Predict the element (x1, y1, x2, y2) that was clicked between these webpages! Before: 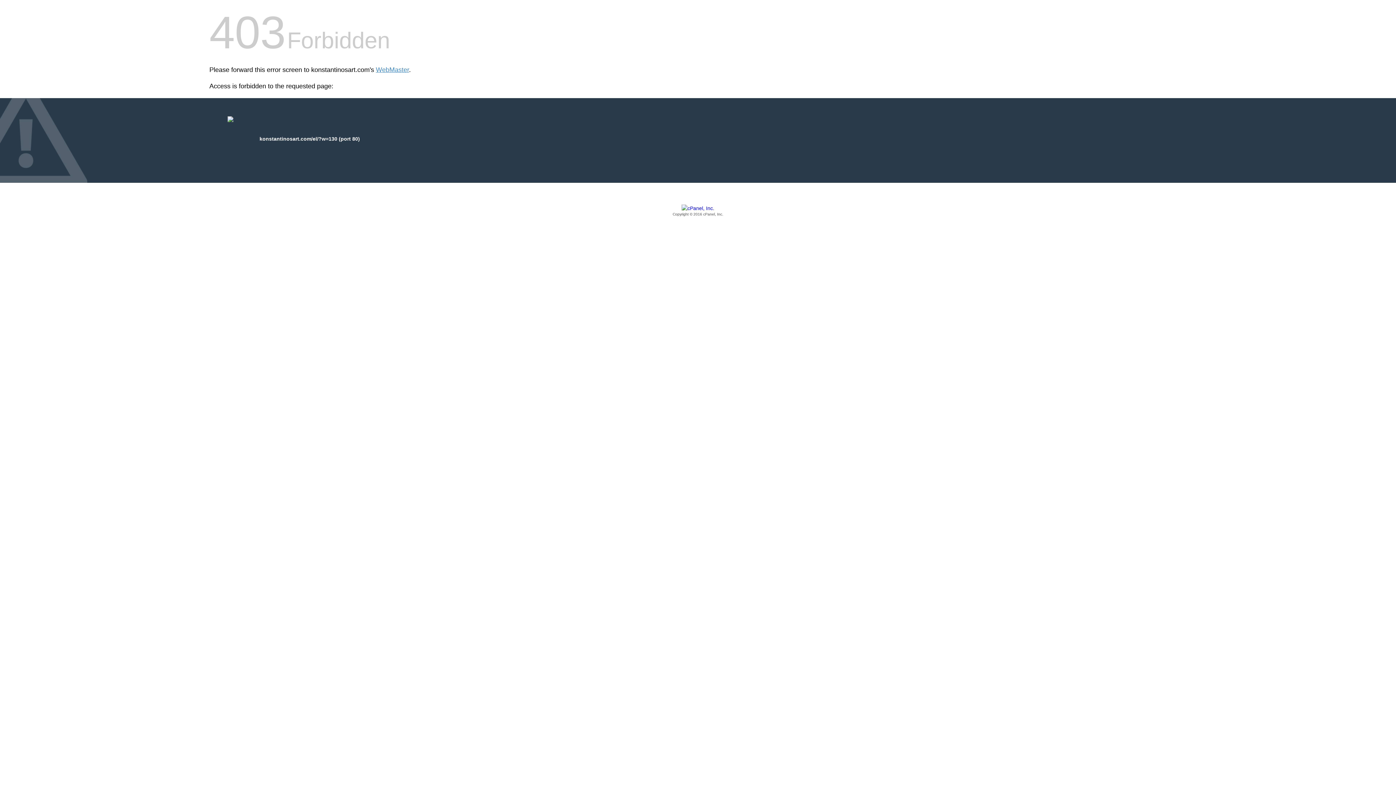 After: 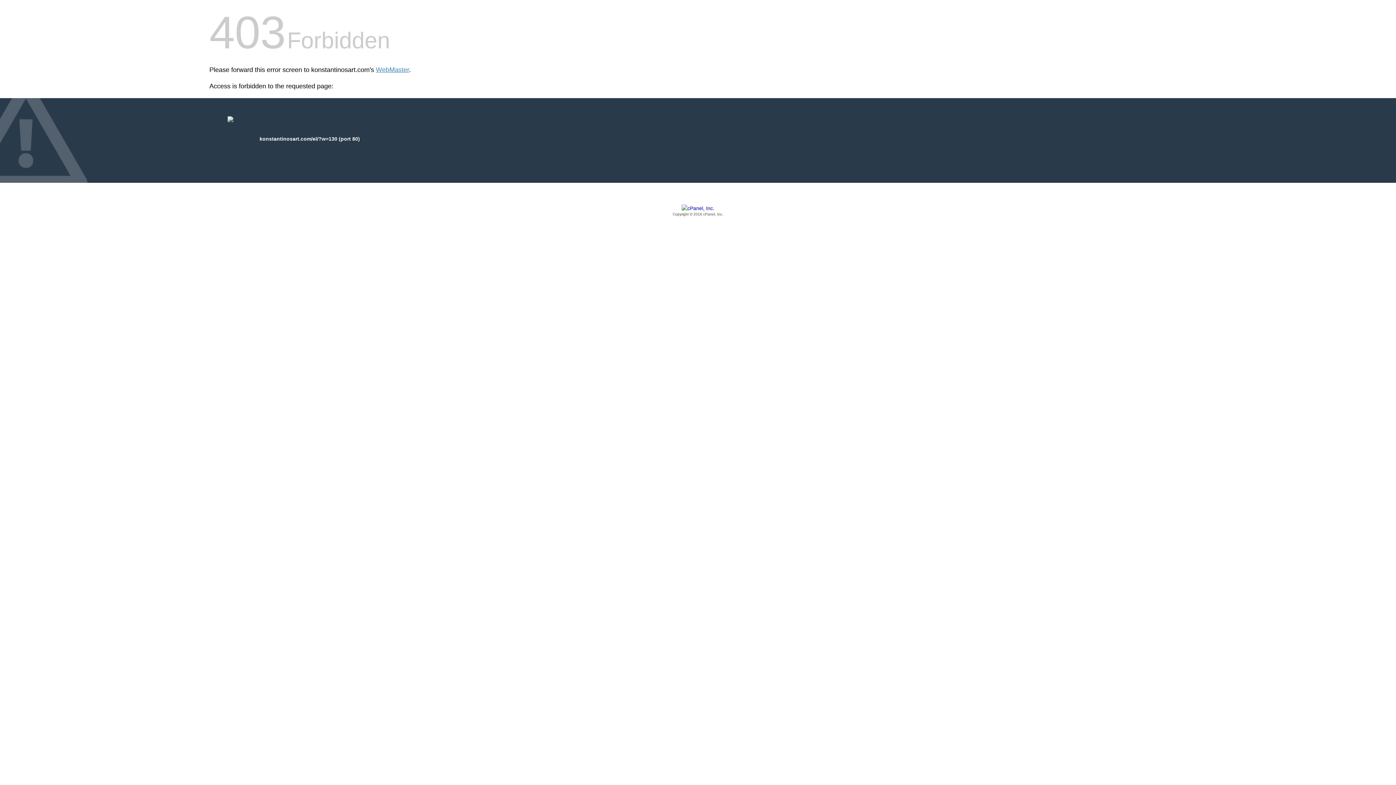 Action: label: Copyright © 2016 cPanel, Inc. bbox: (209, 205, 1186, 217)